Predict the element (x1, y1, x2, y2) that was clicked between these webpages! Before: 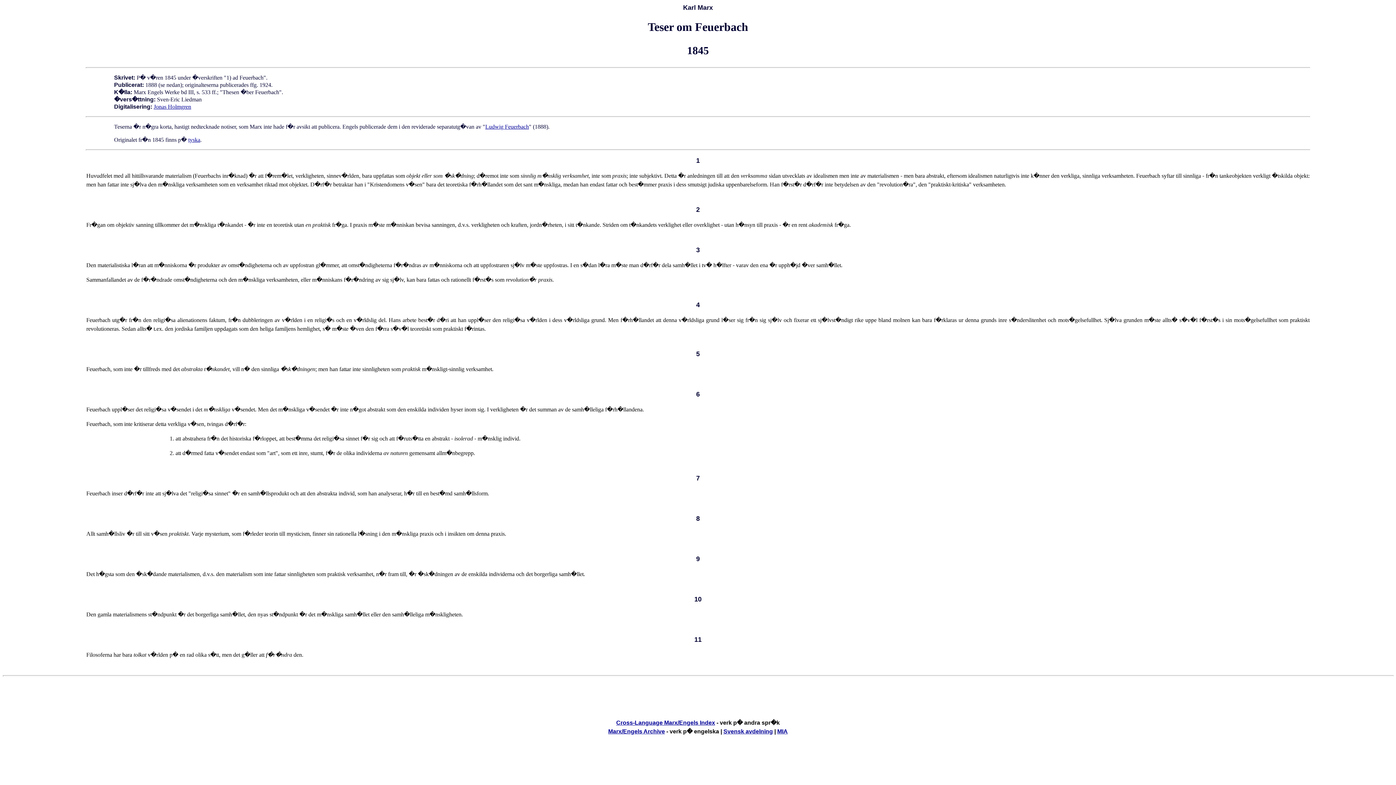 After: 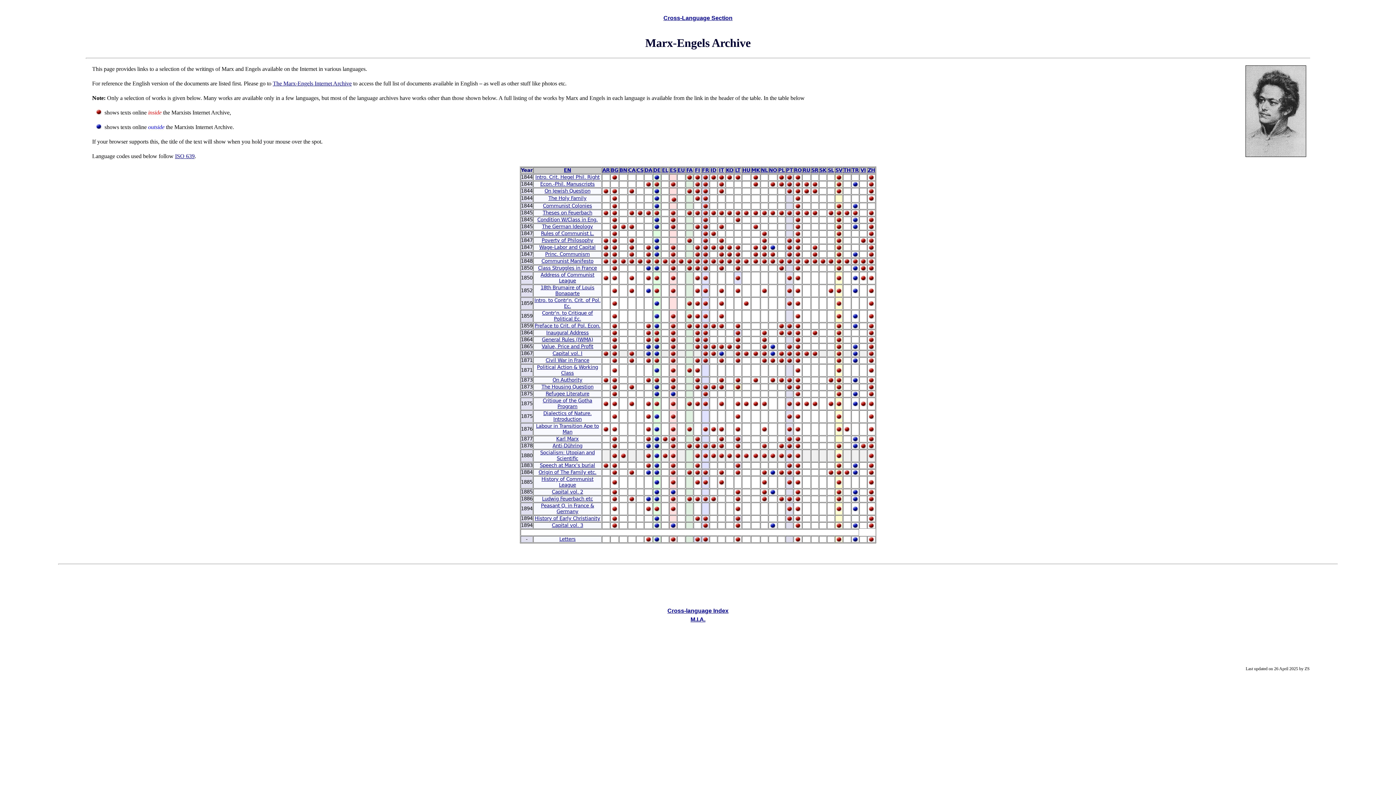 Action: label: Cross-Language Marx/Engels Index bbox: (616, 719, 715, 726)